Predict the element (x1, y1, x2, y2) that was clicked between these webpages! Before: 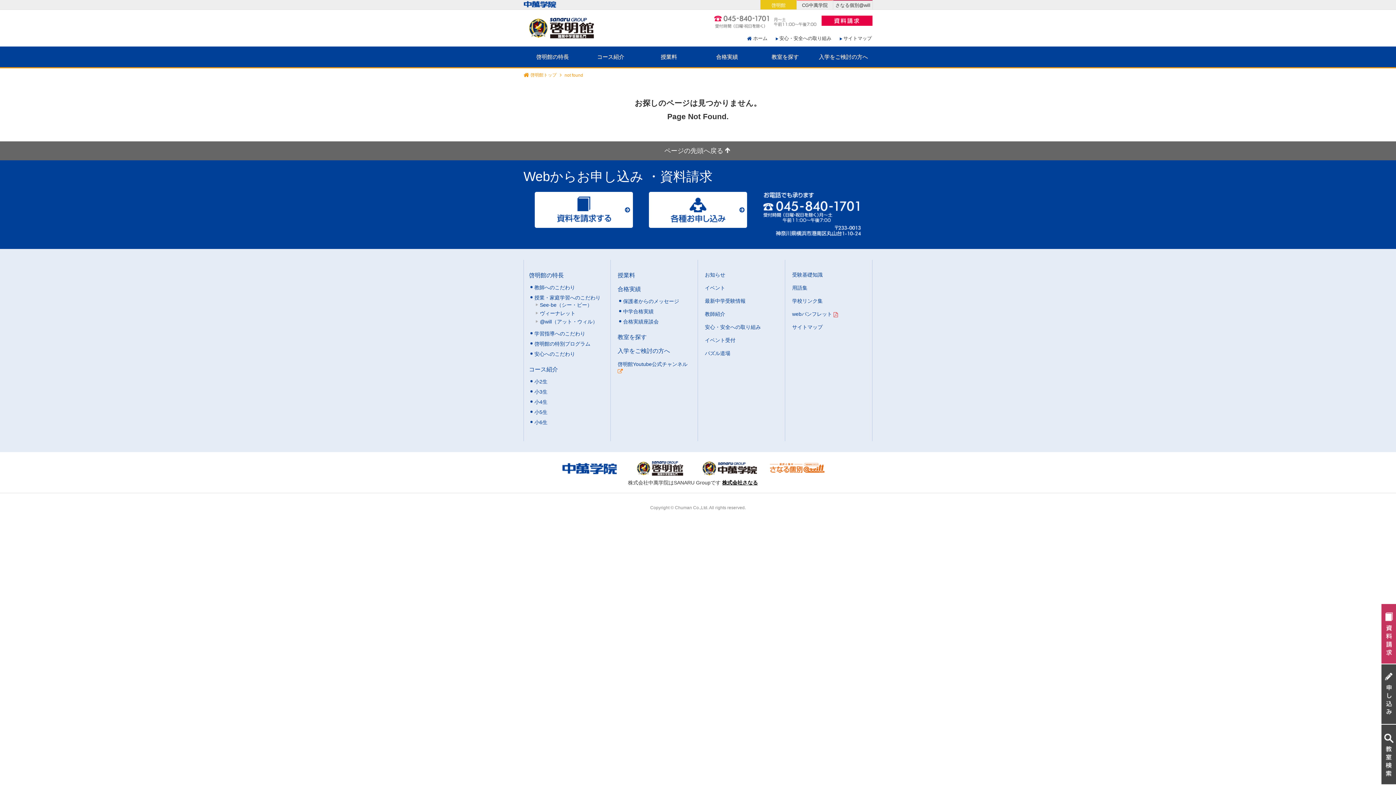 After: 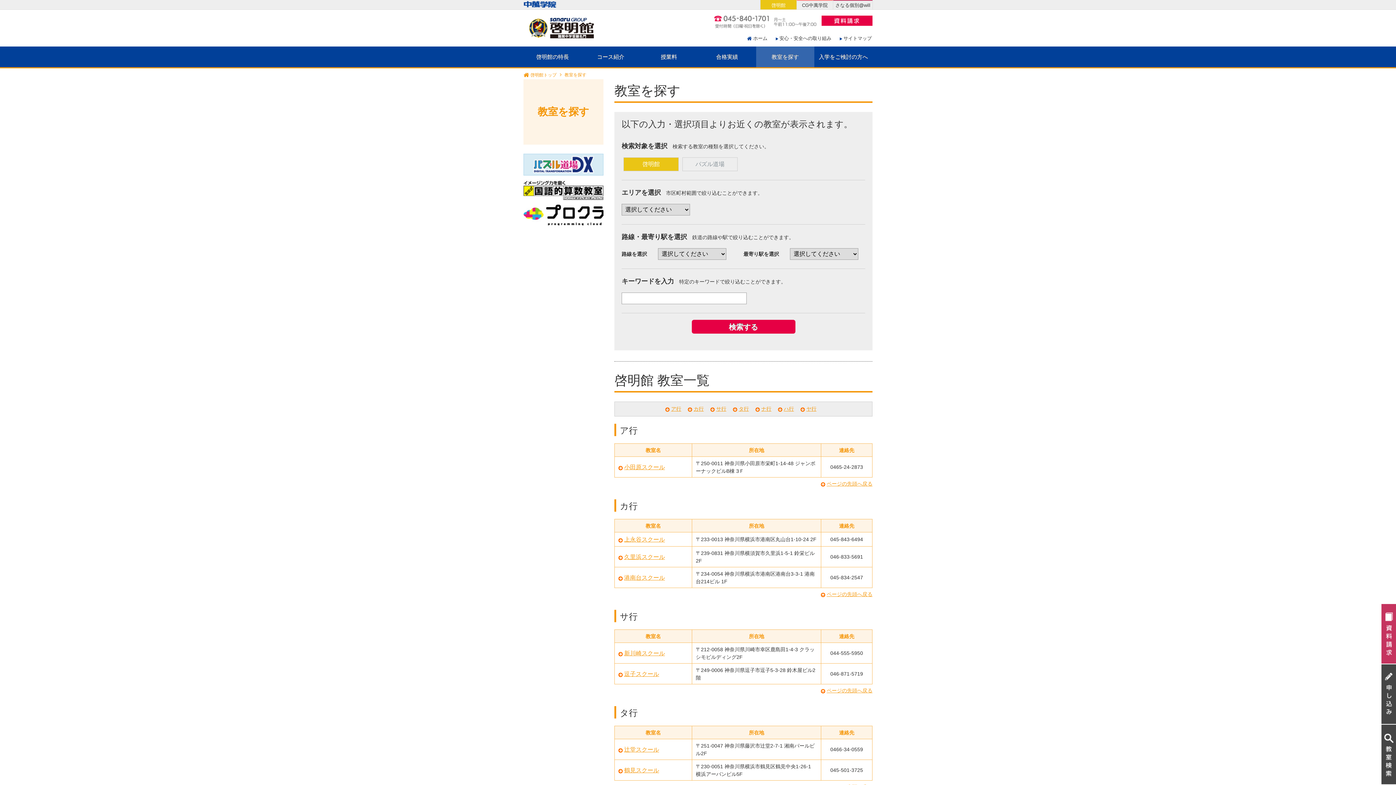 Action: label: 教室を探す bbox: (756, 46, 814, 67)